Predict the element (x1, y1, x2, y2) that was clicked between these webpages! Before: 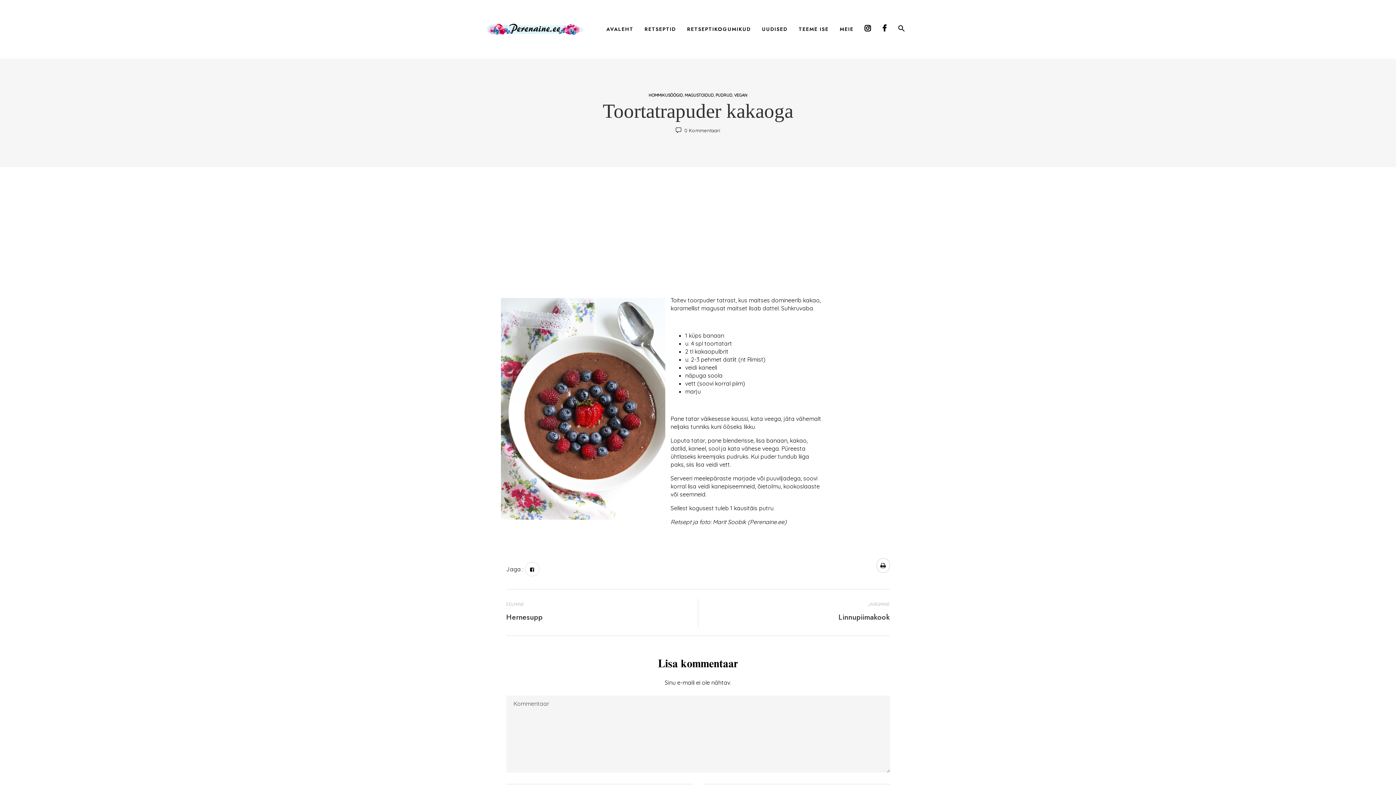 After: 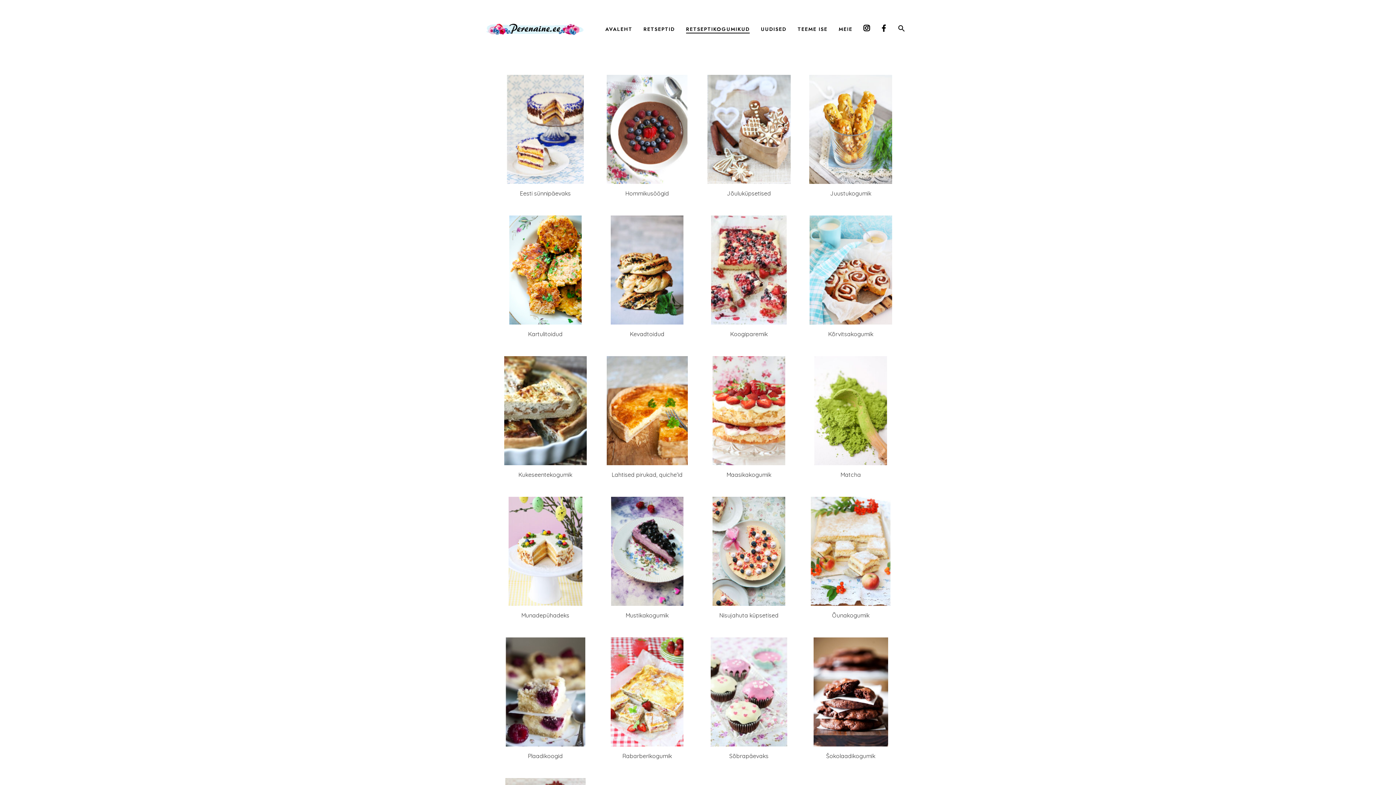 Action: label: RETSEPTIKOGUMIKUD bbox: (687, 24, 751, 33)